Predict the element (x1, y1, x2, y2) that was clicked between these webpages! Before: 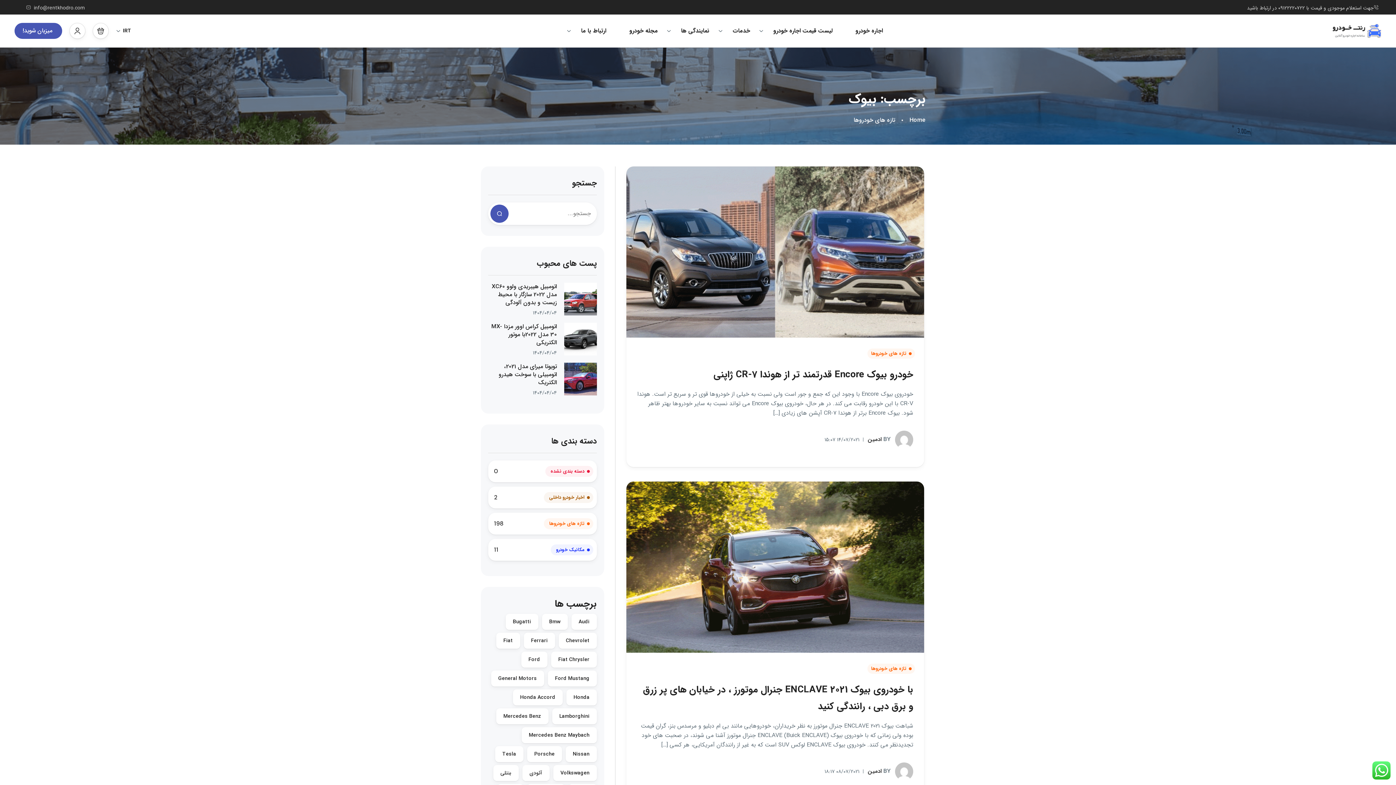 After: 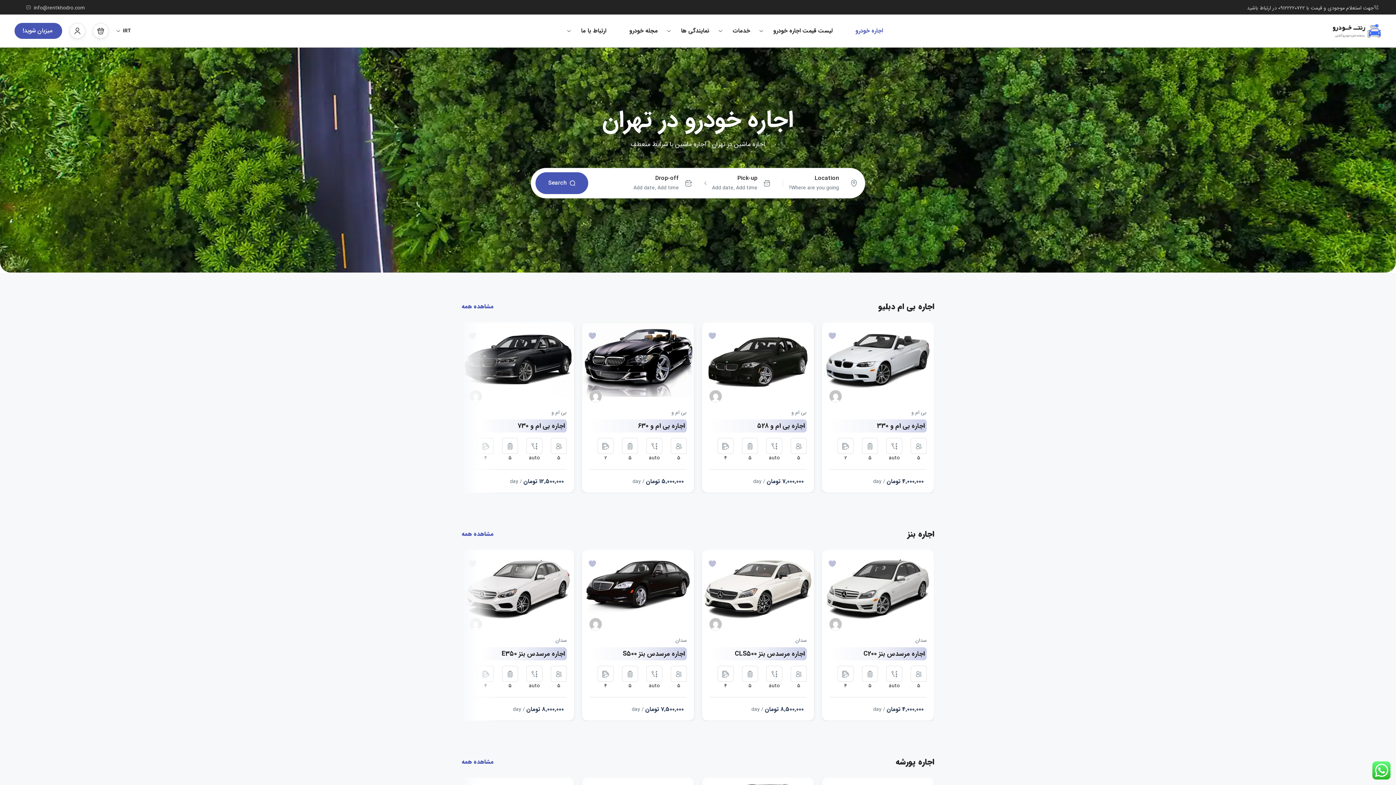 Action: label: اجاره خودرو bbox: (844, 14, 894, 47)